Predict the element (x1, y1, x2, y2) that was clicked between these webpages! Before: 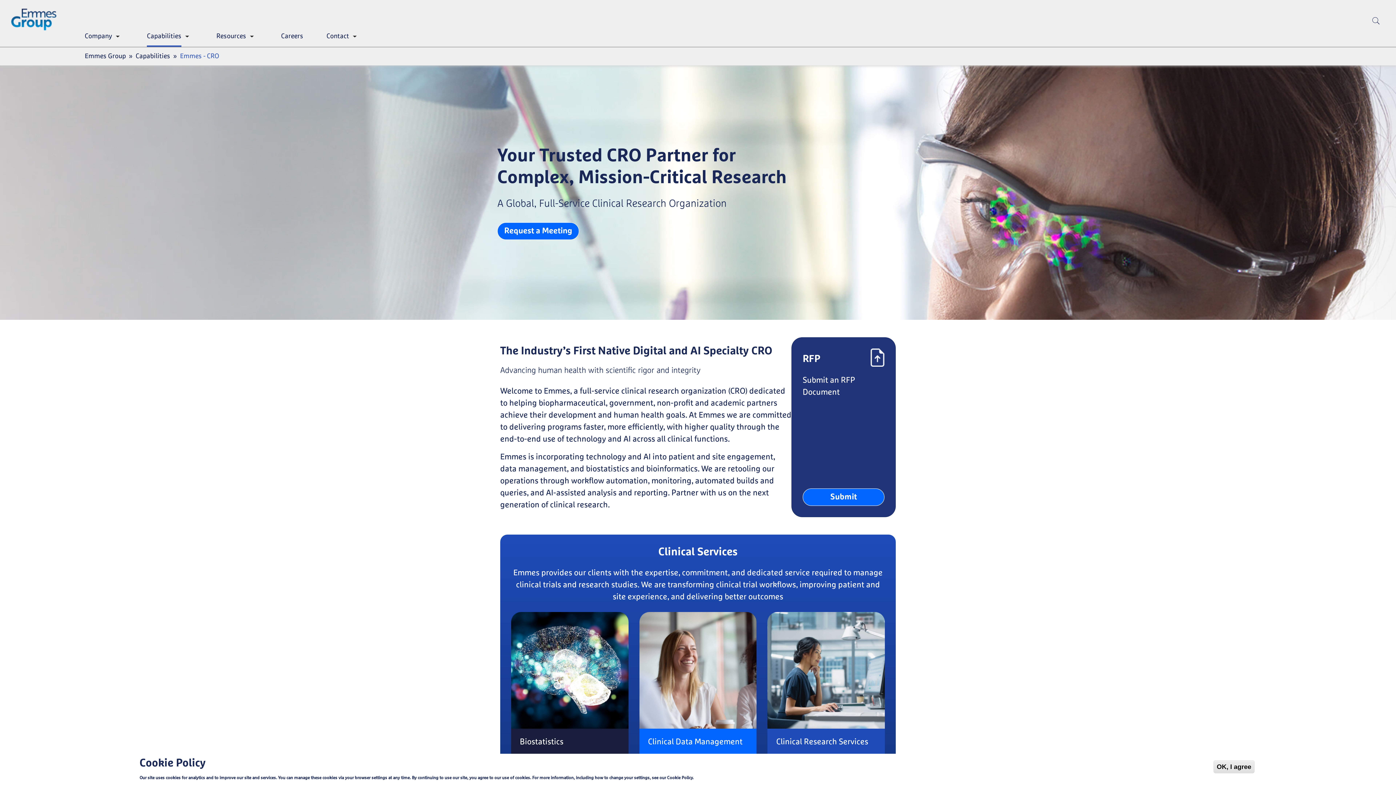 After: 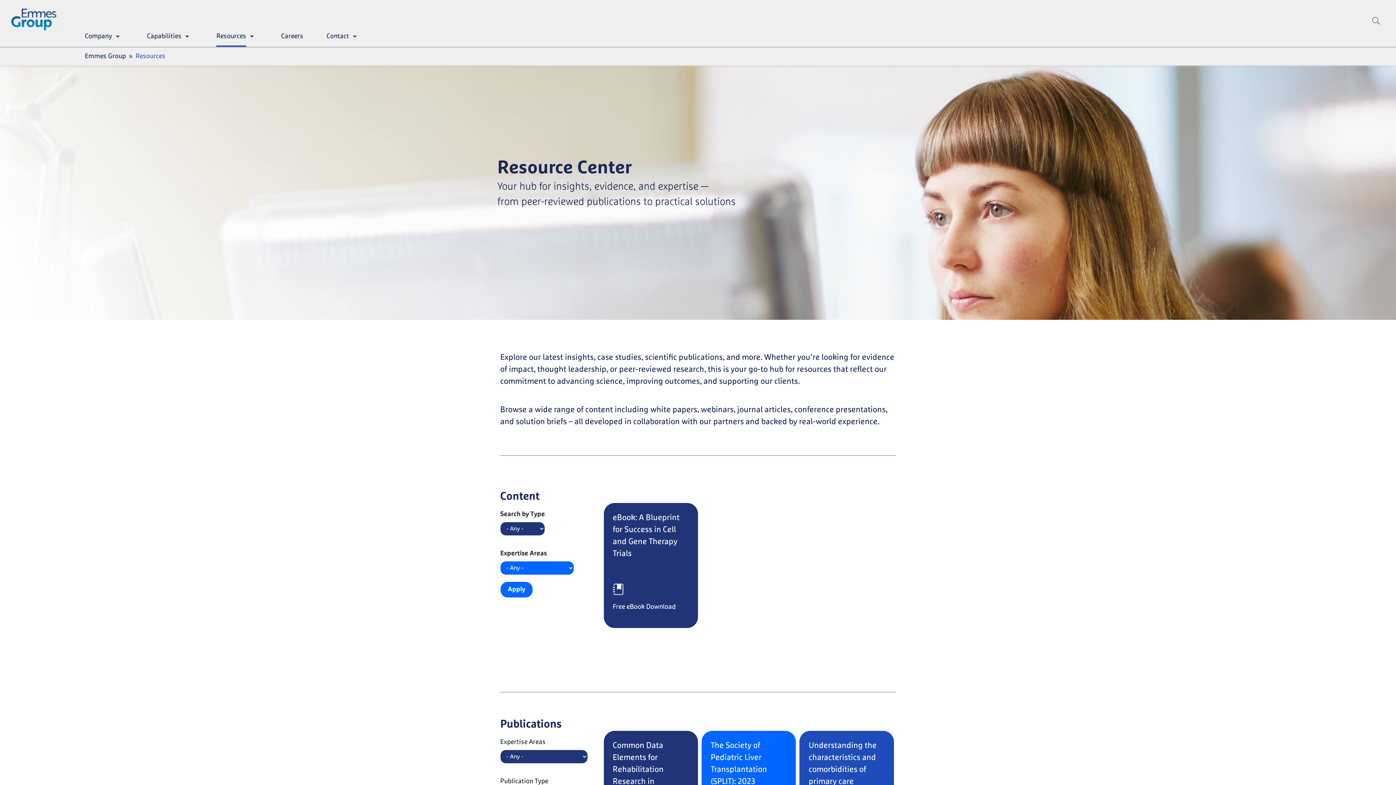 Action: label: Resources bbox: (216, 26, 246, 46)